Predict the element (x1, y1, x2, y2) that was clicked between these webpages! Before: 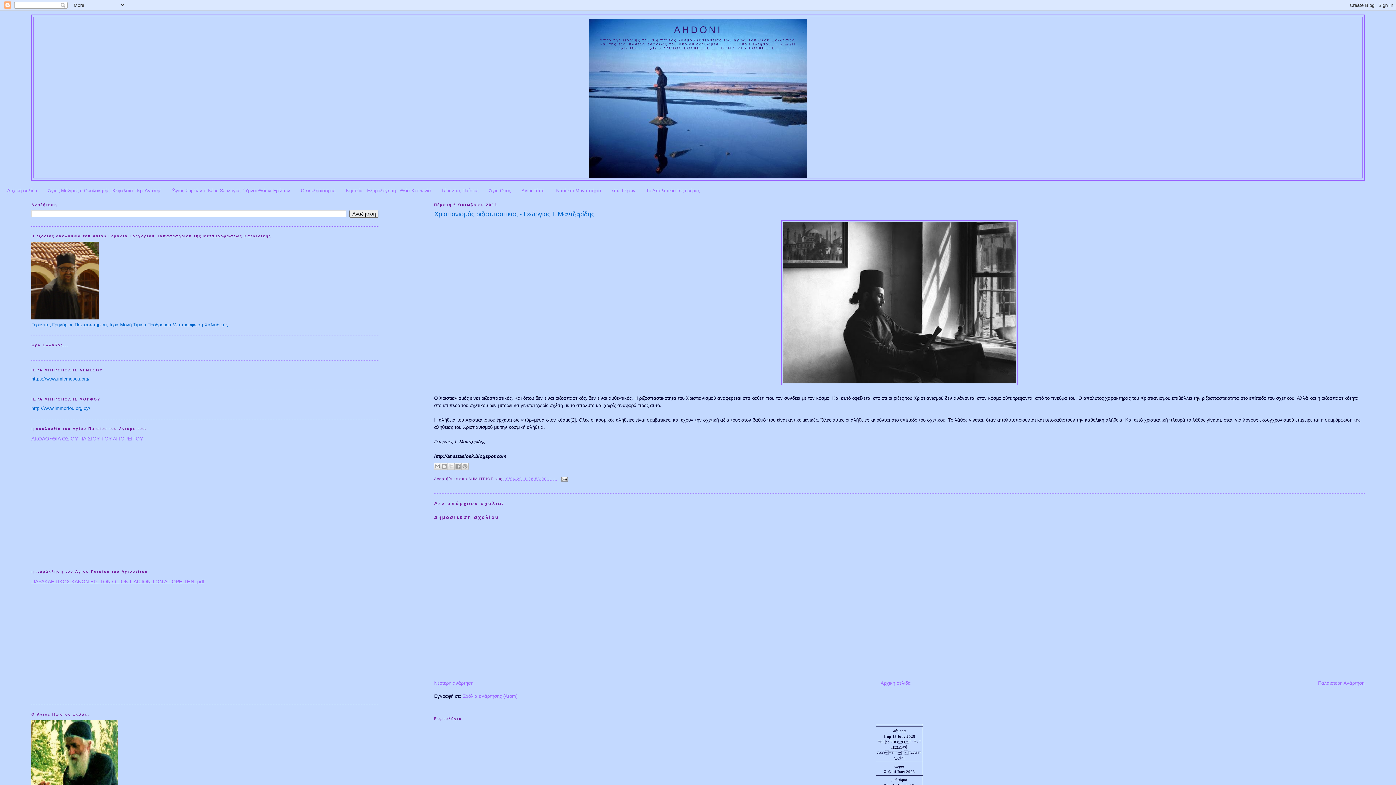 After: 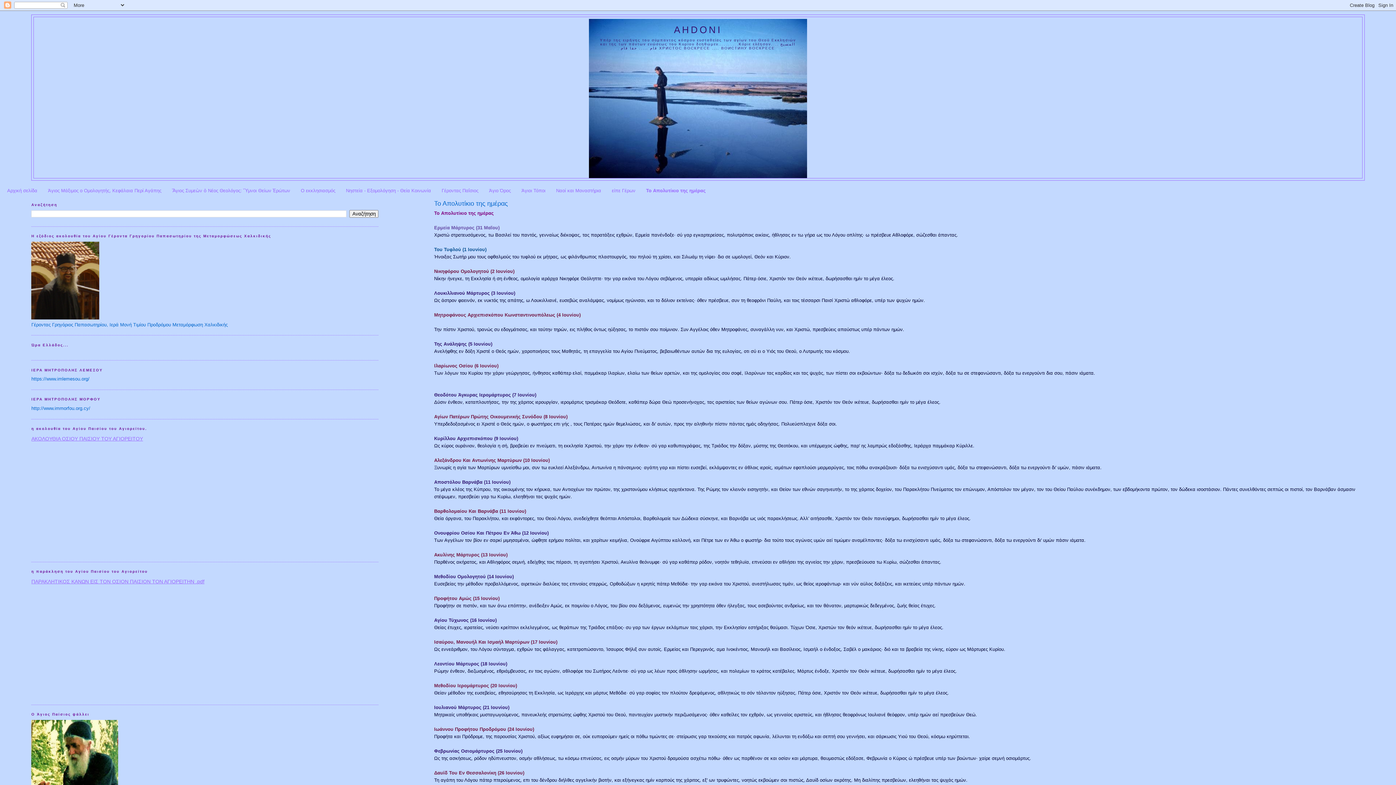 Action: label: Το Απολυτίκιο της ημέρας bbox: (646, 187, 700, 193)